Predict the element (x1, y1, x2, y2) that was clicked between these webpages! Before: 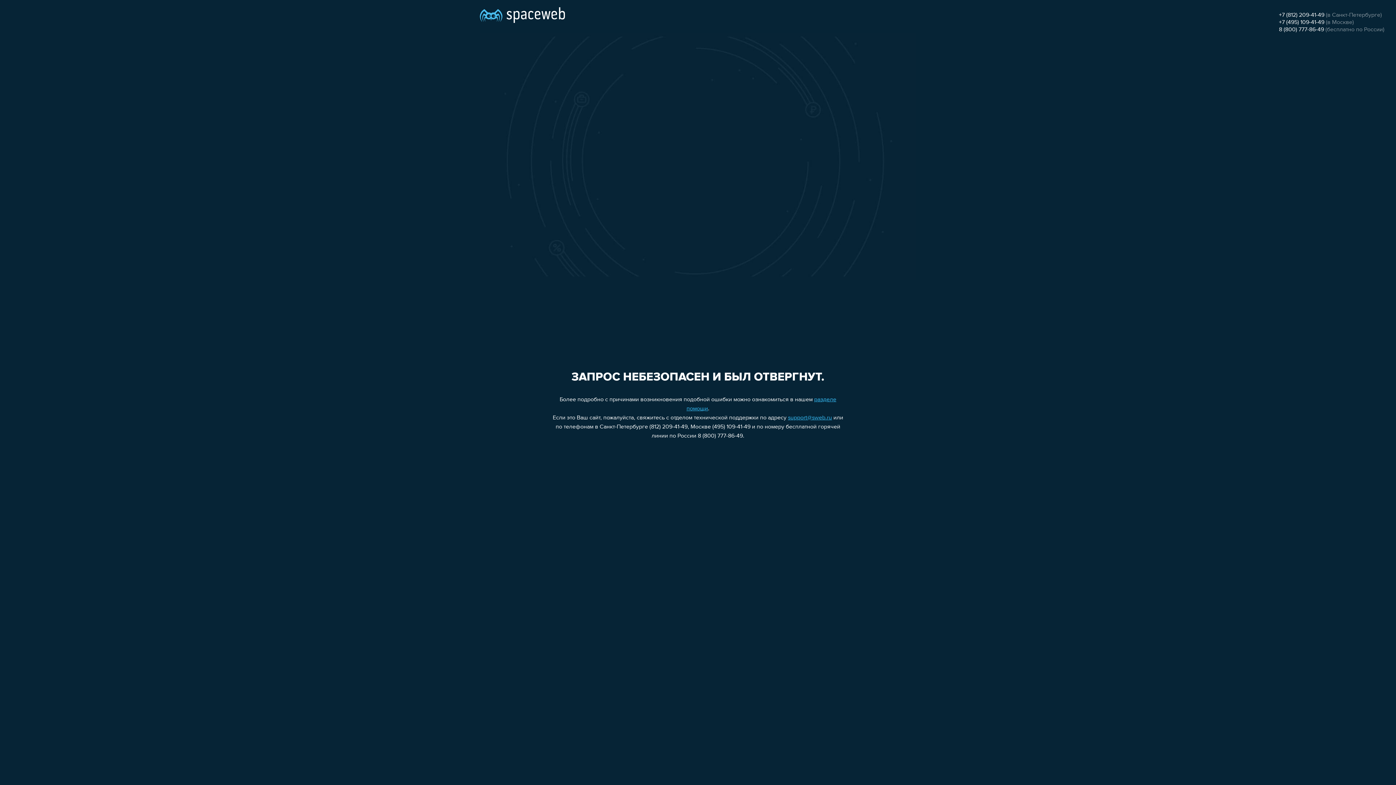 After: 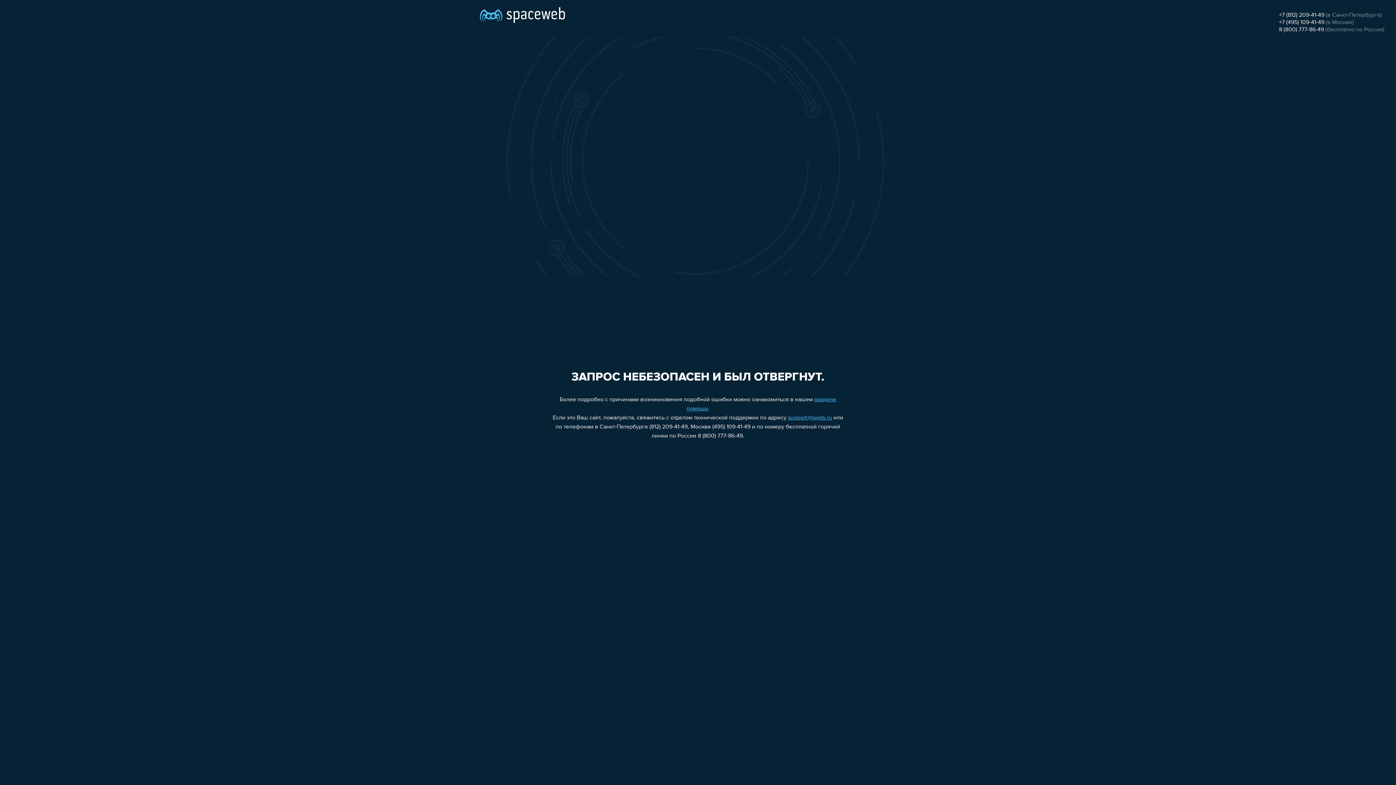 Action: label: support@sweb.ru bbox: (788, 415, 832, 421)